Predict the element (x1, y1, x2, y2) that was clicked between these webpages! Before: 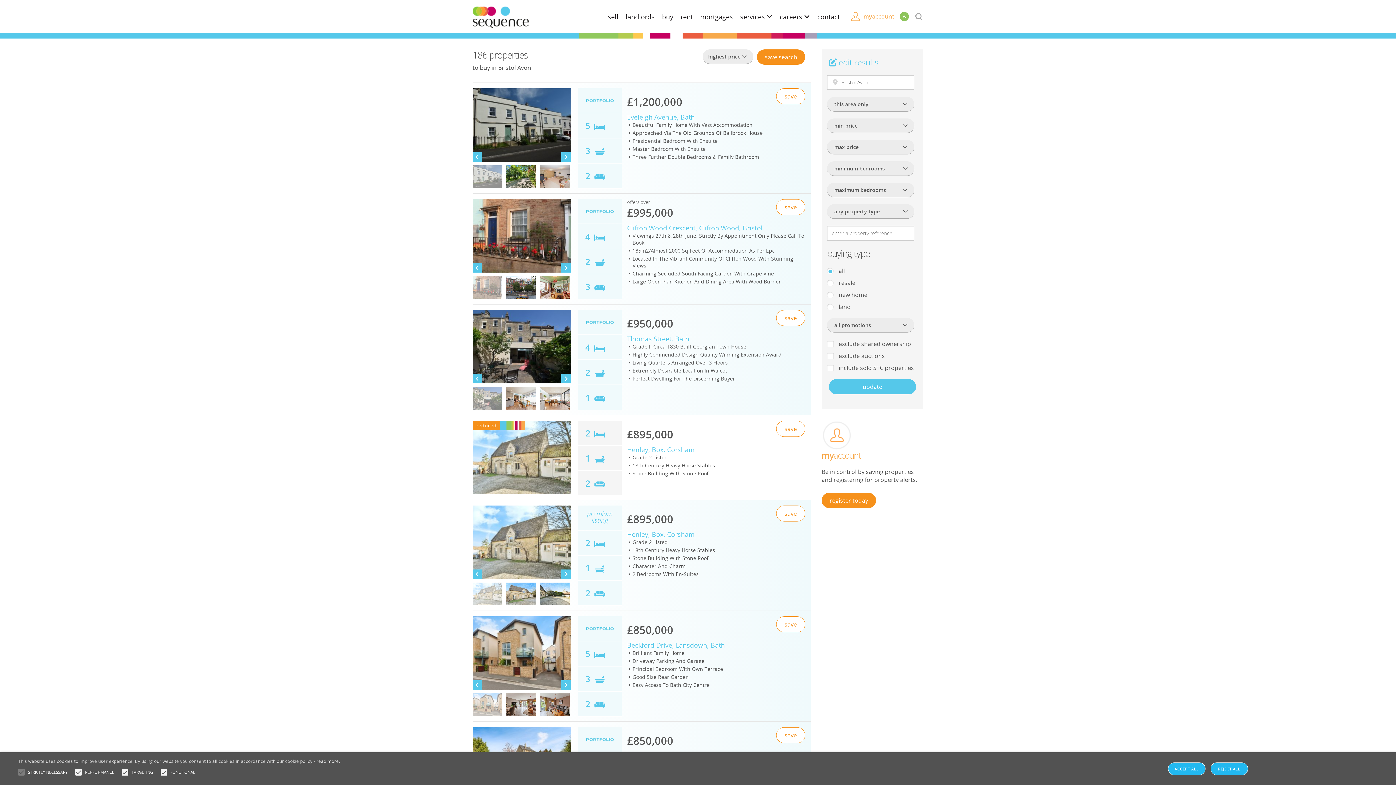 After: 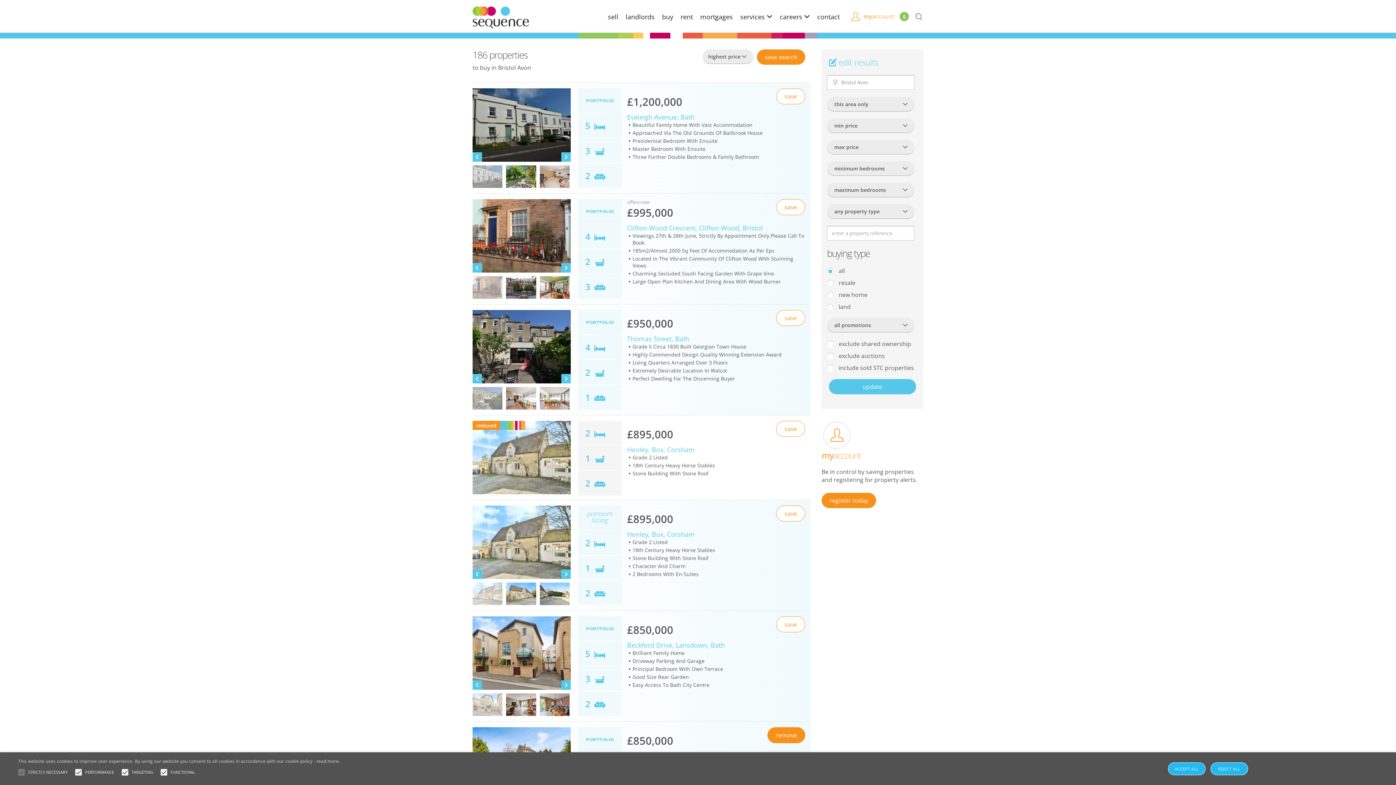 Action: label: save


£850,000  bbox: (627, 736, 682, 744)